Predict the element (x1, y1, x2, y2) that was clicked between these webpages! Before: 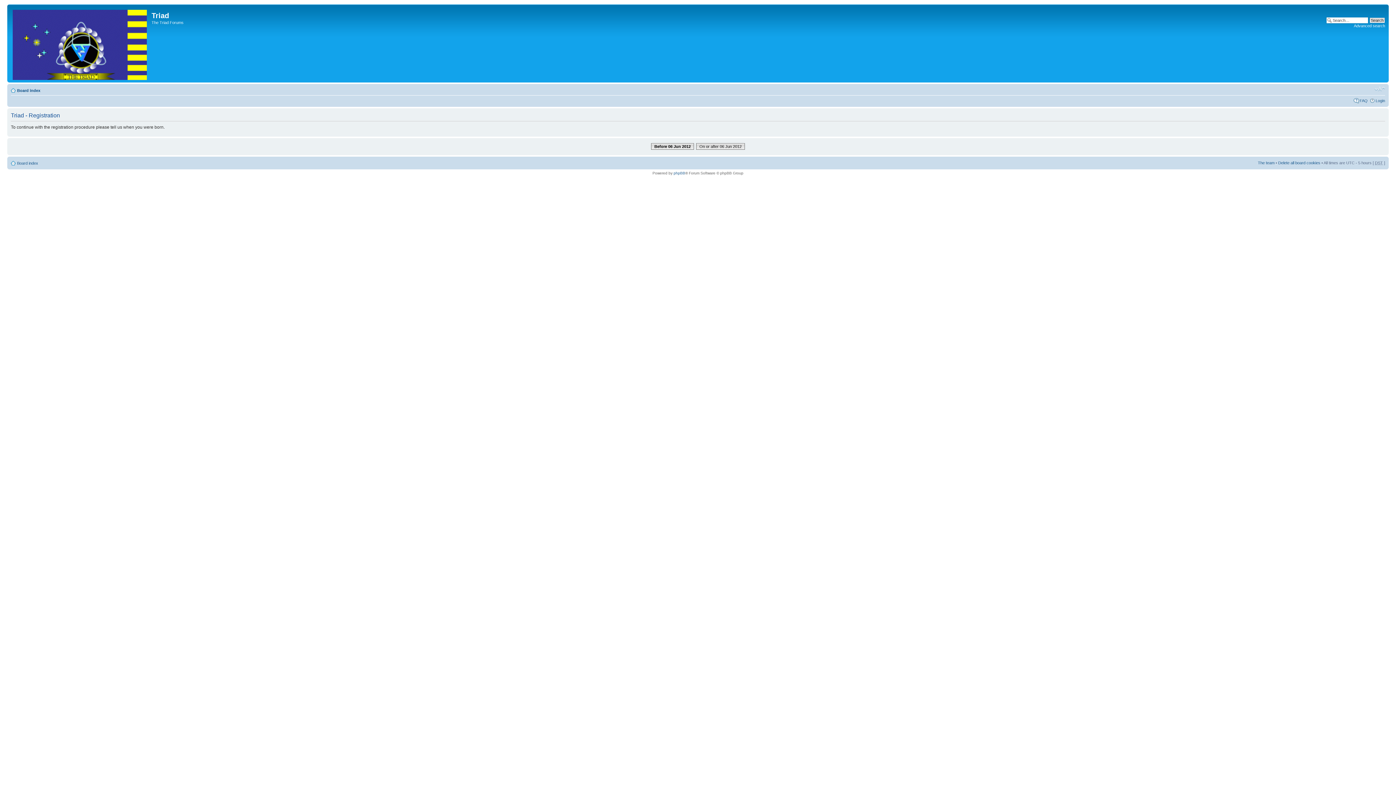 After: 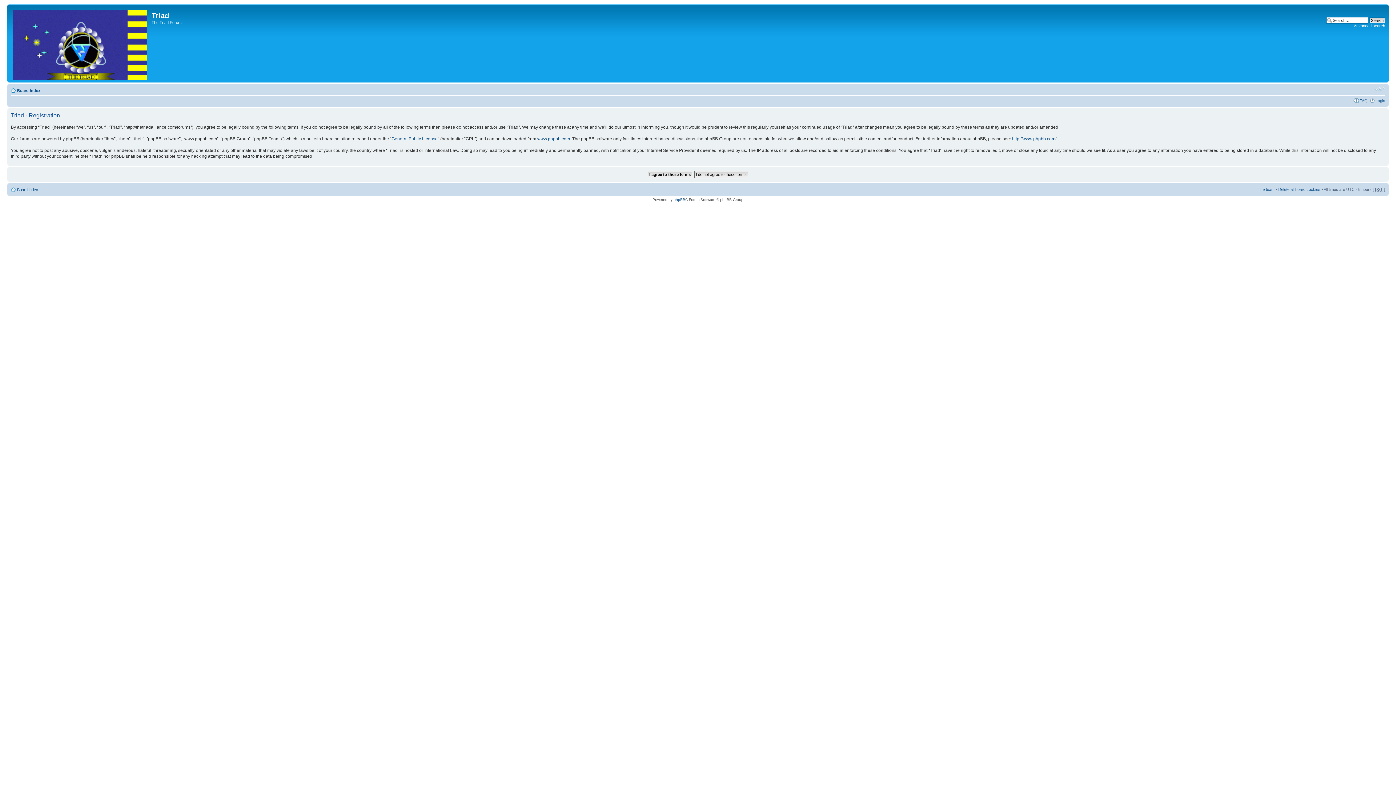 Action: label: On or after 06 Jun 2012 bbox: (696, 143, 745, 149)